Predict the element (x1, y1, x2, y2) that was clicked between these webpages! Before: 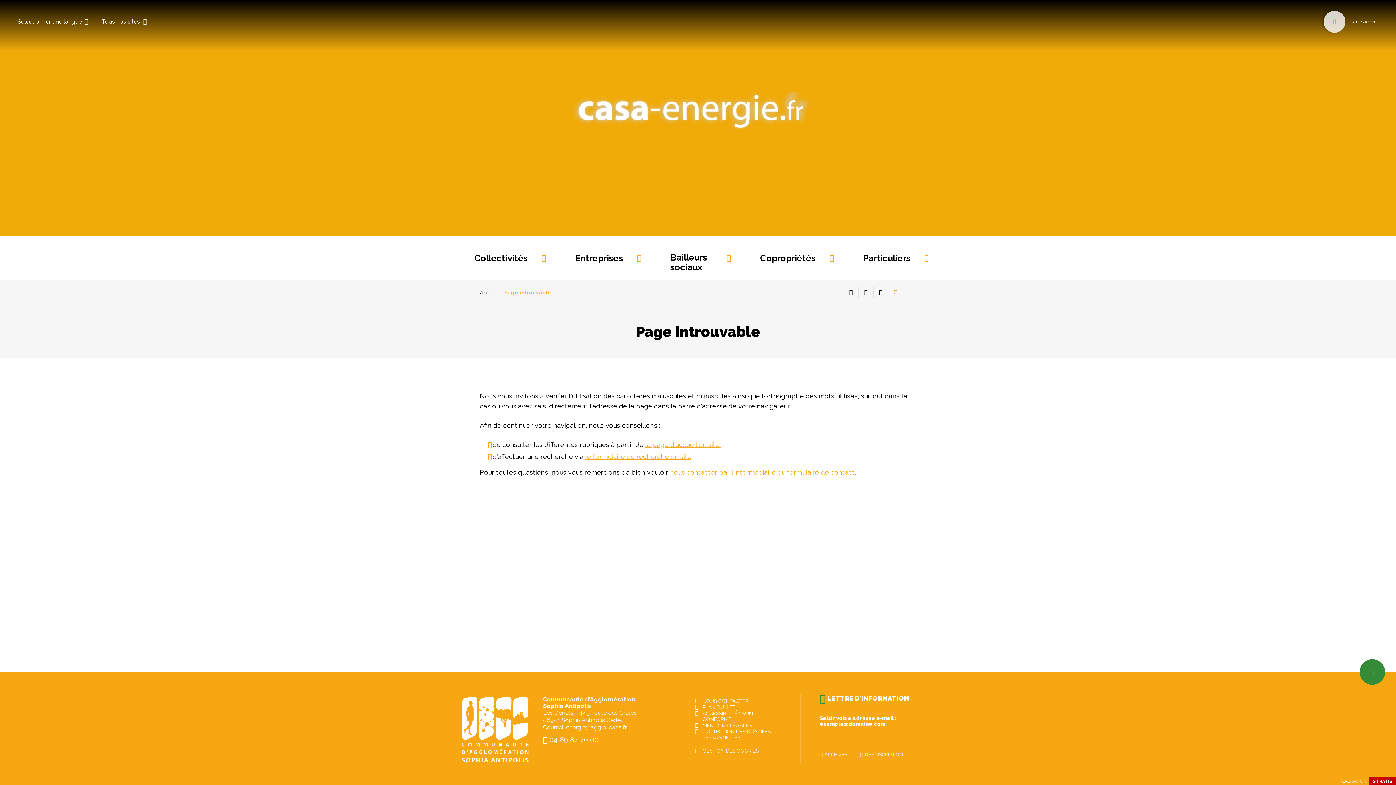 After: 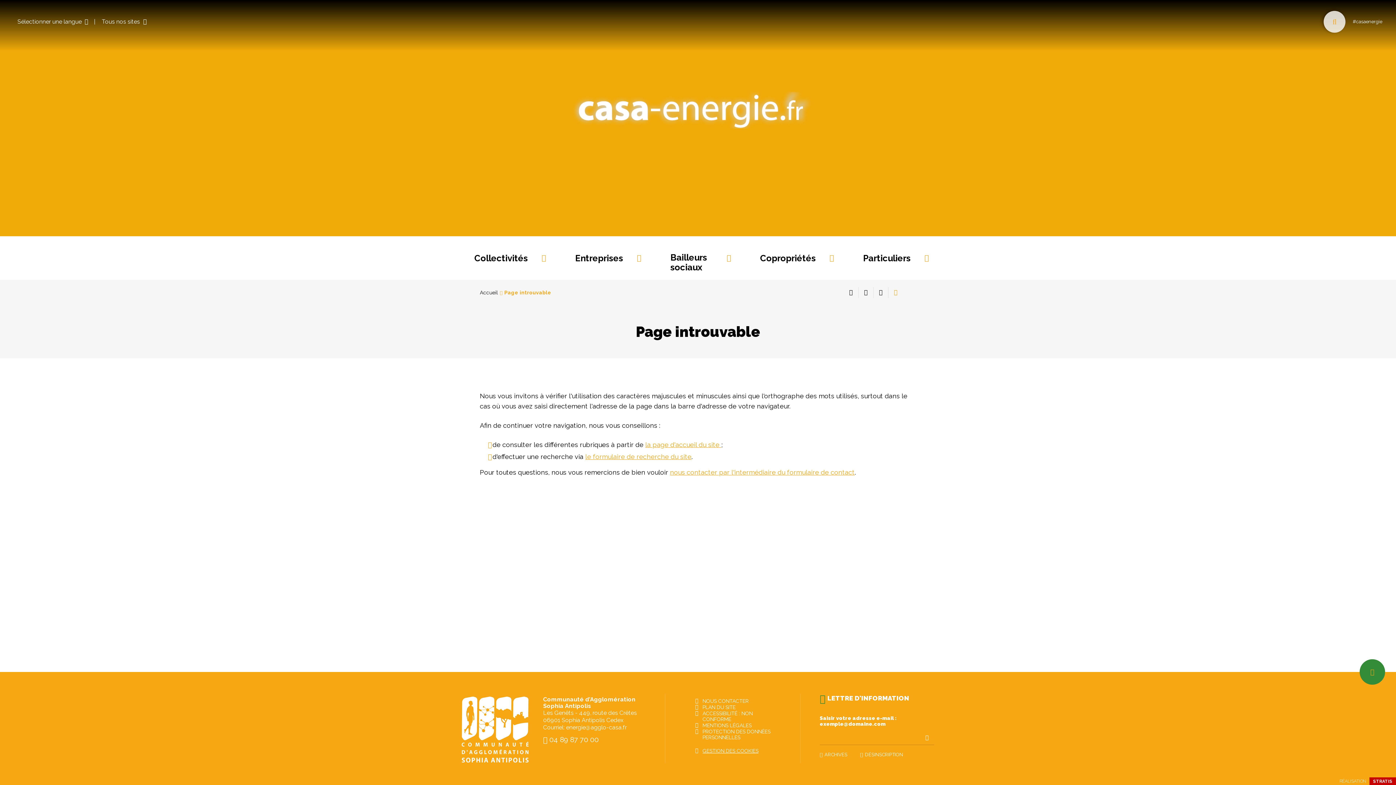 Action: bbox: (702, 748, 758, 754) label: GESTION DES COOKIES